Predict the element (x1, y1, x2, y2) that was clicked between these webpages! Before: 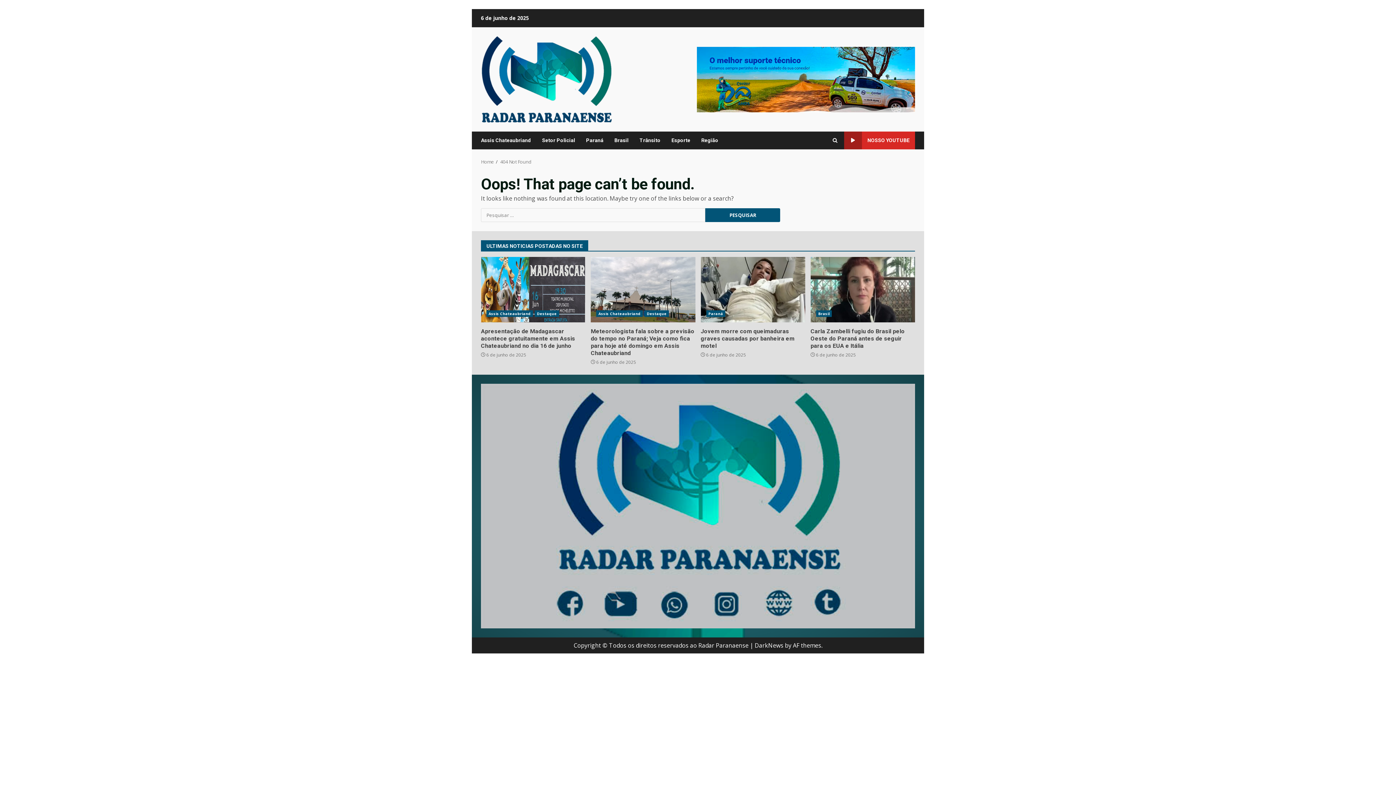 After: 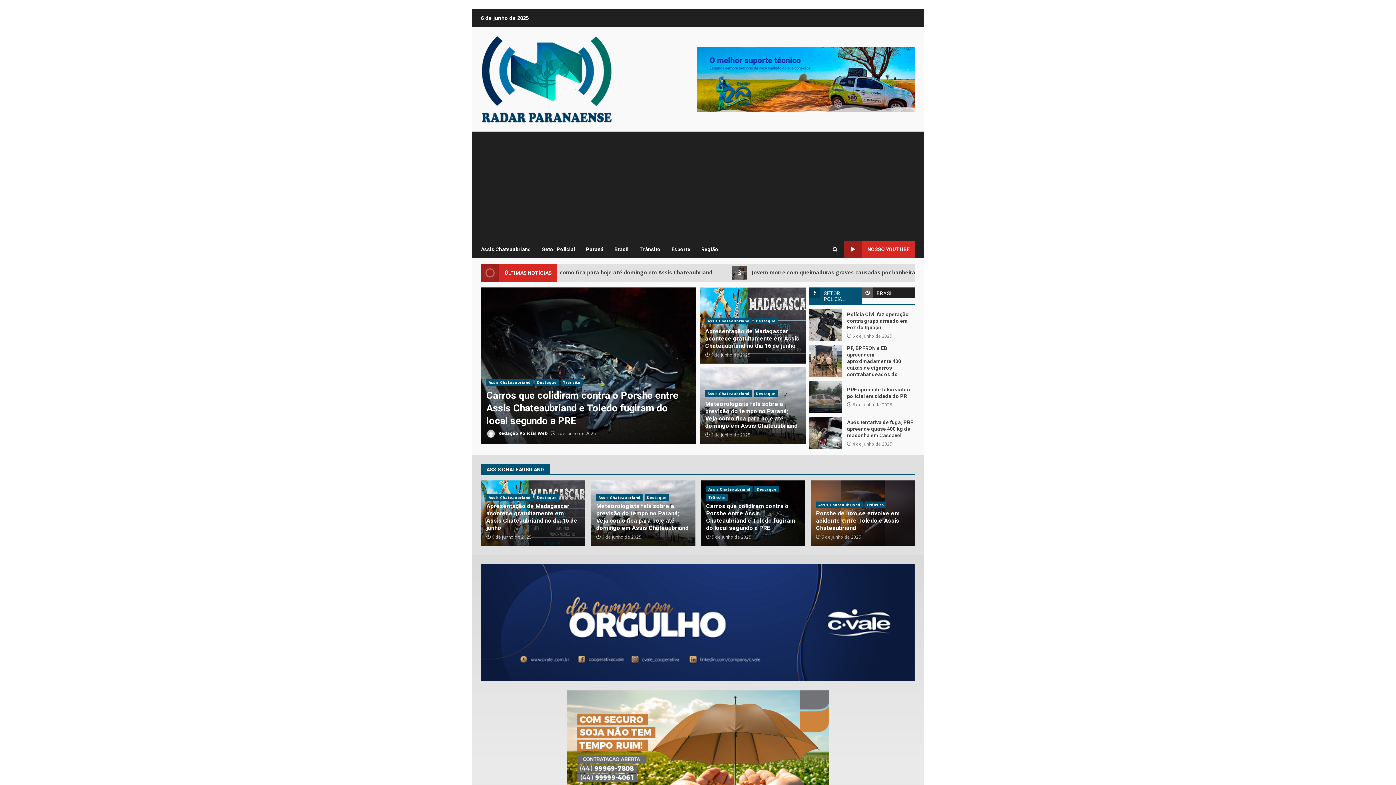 Action: label: Home bbox: (481, 158, 494, 165)